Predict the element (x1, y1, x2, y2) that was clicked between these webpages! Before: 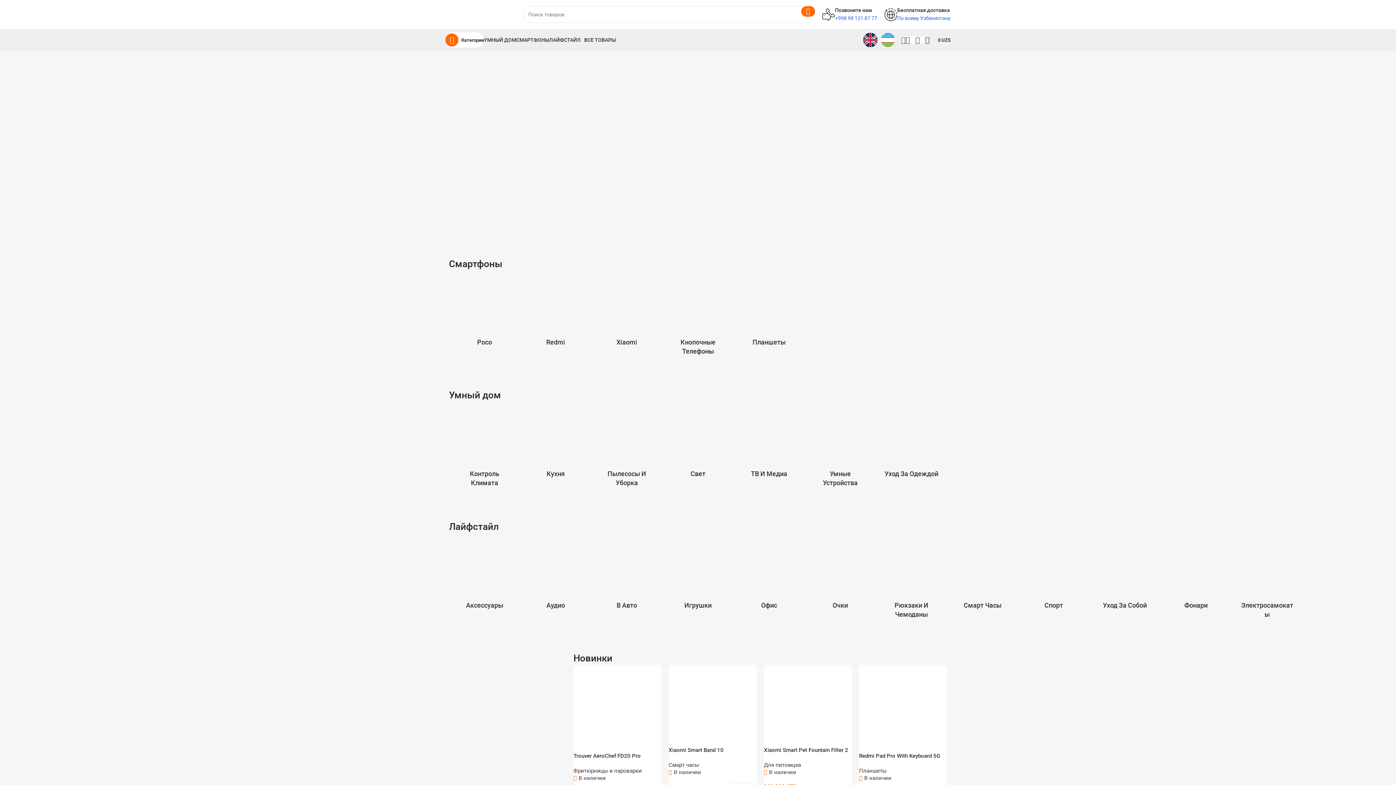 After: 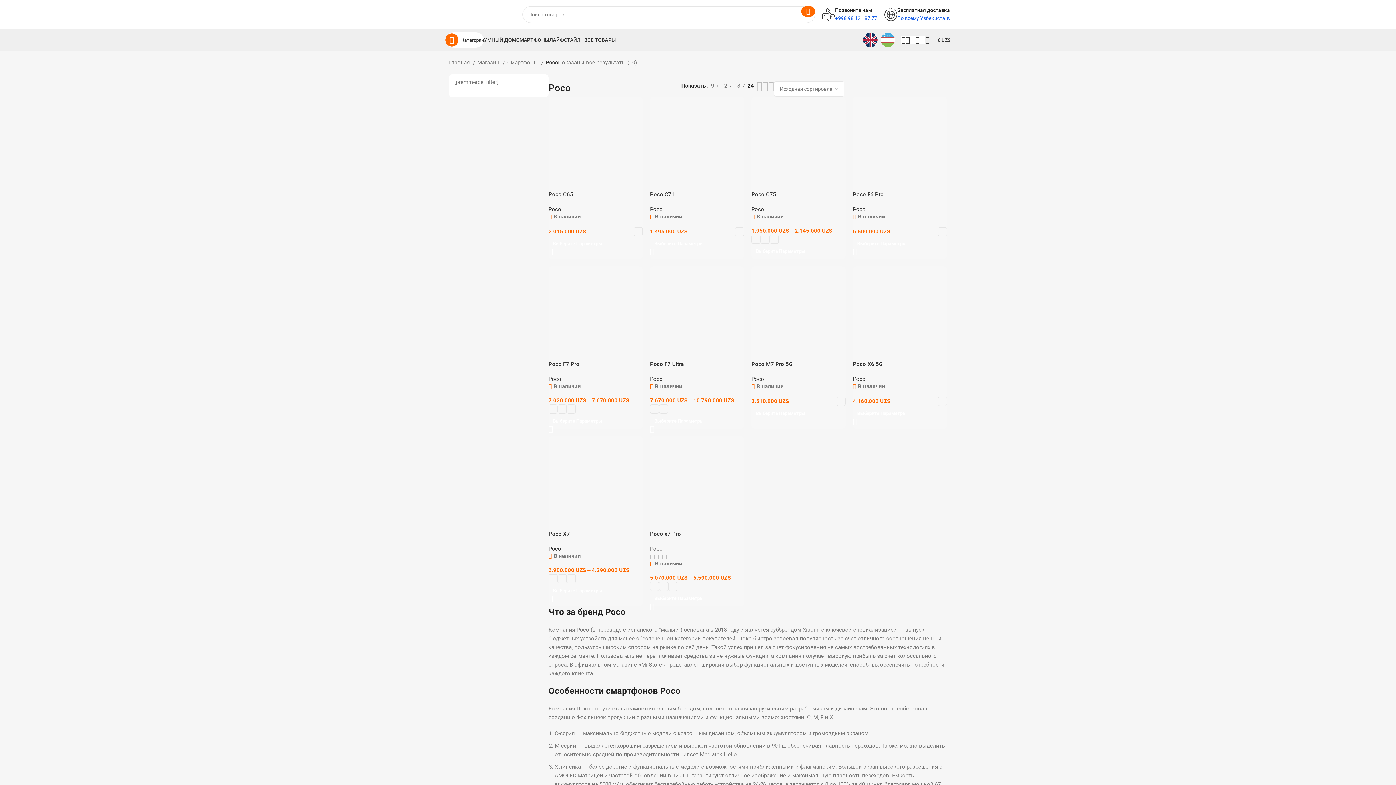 Action: bbox: (452, 270, 516, 334)